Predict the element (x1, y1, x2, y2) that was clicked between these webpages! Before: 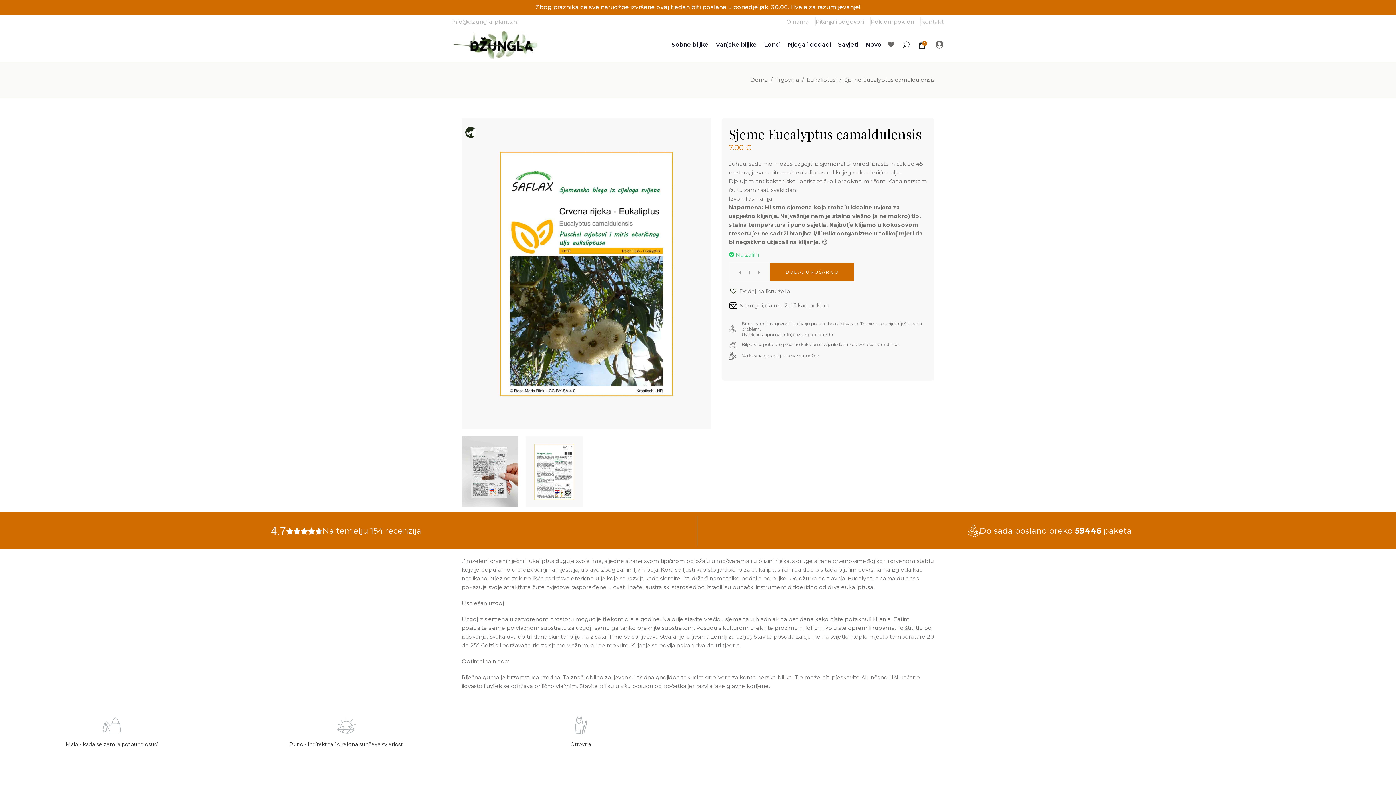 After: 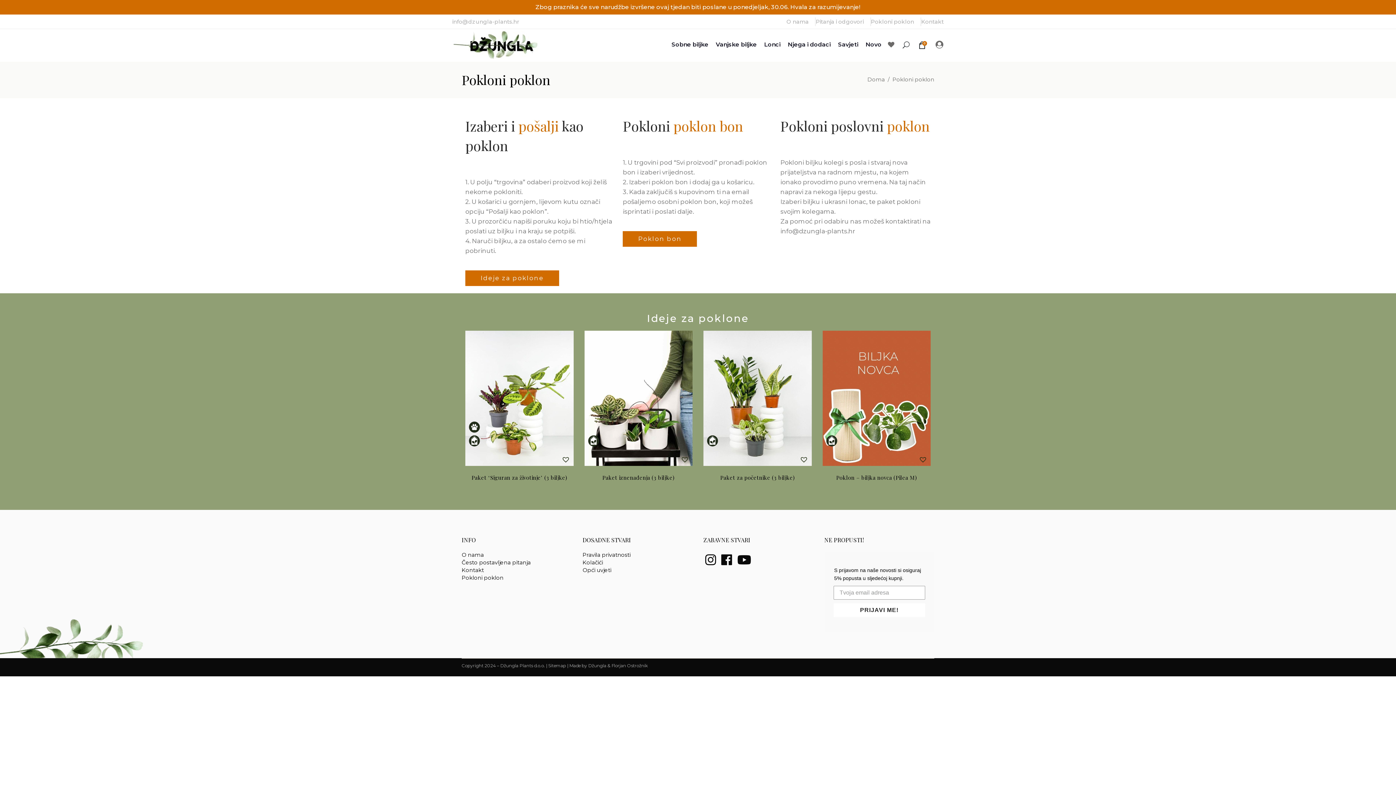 Action: label: Pokloni poklon bbox: (871, 18, 914, 24)